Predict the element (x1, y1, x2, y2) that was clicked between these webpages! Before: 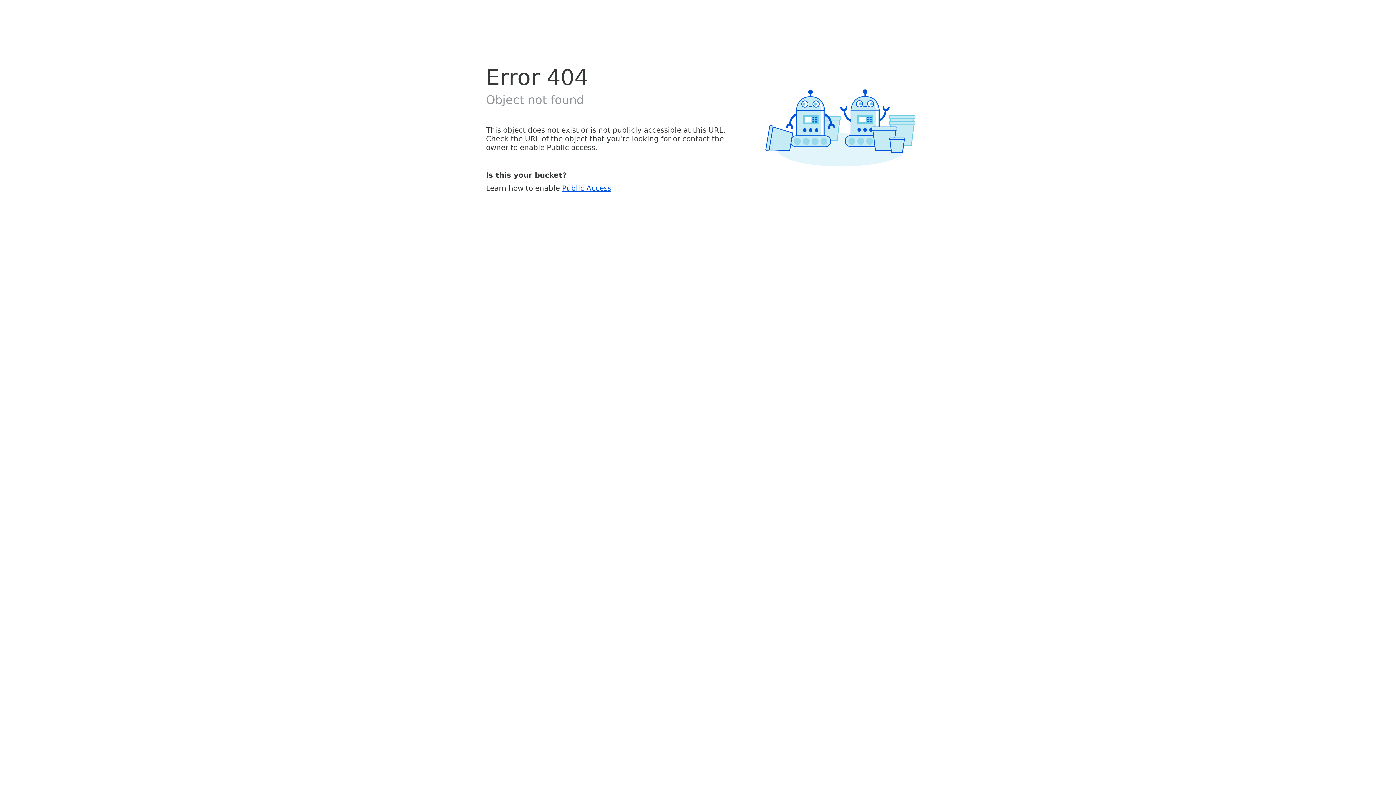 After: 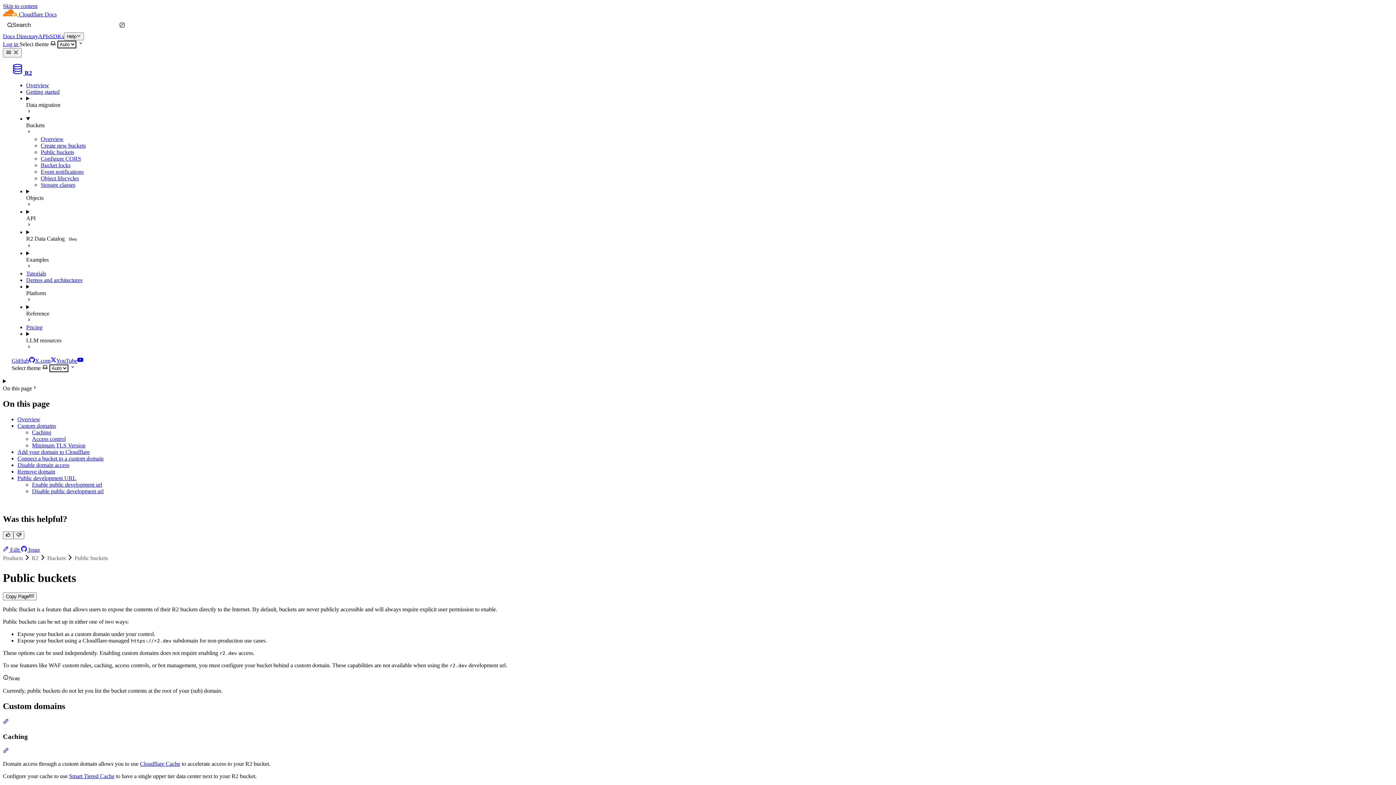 Action: label: Public Access bbox: (562, 183, 611, 192)